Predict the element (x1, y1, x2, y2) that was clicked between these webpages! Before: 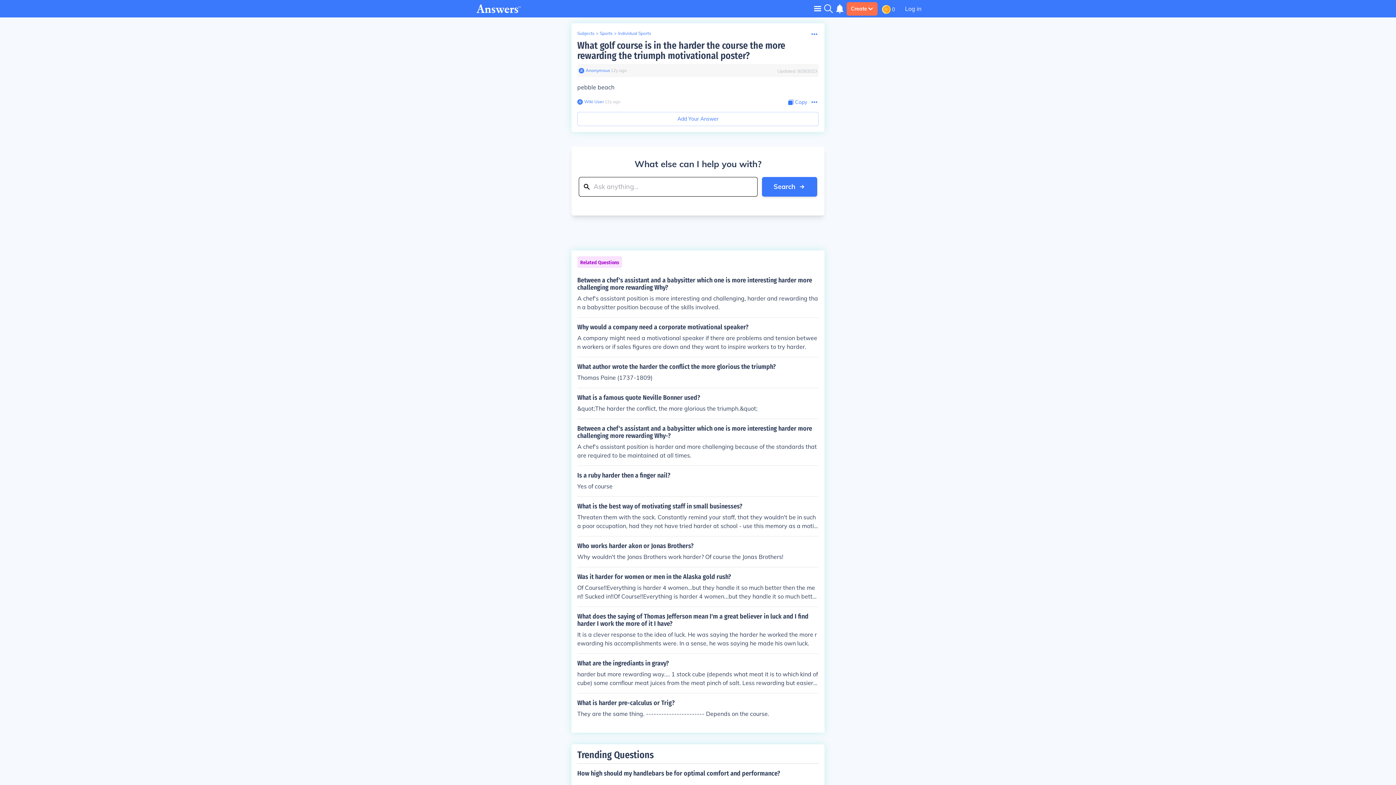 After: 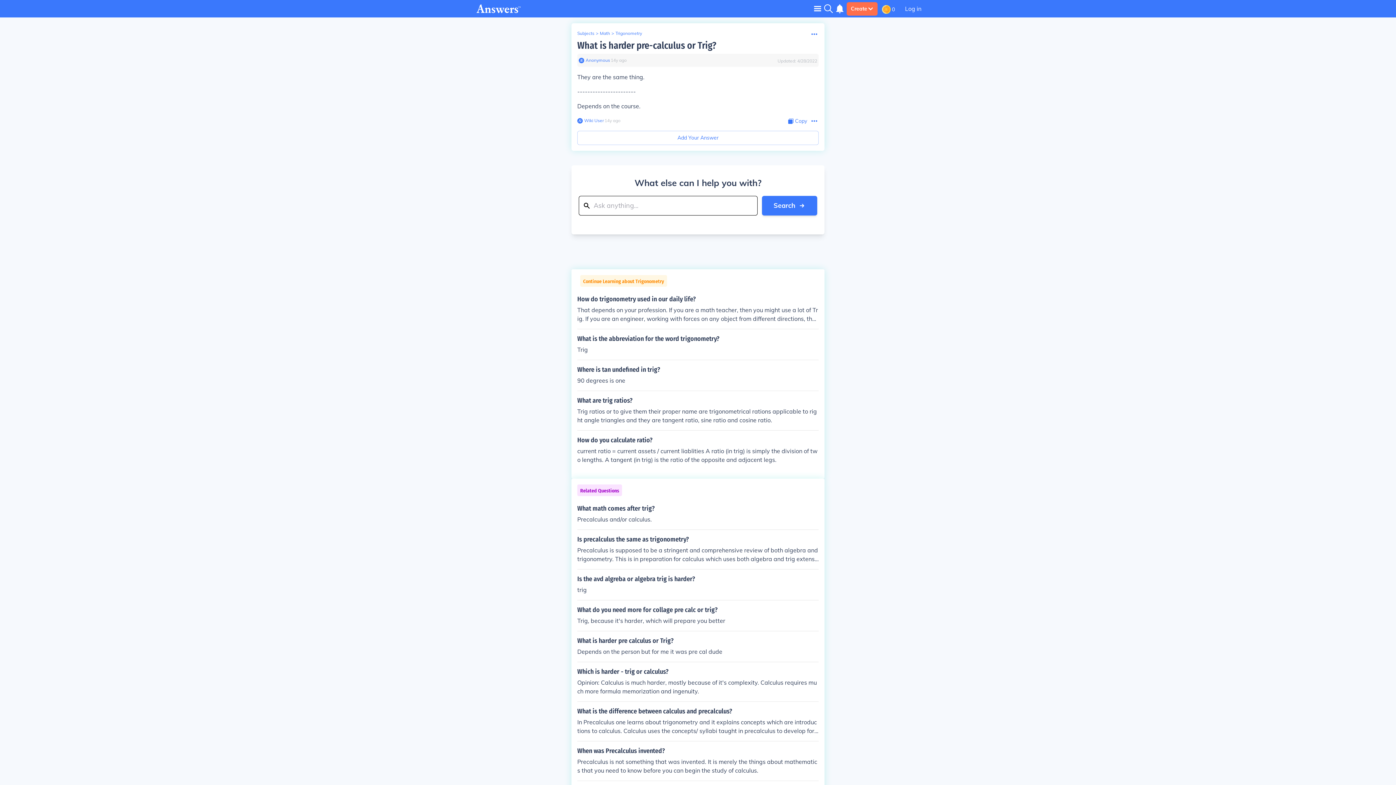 Action: label: What is harder pre-calculus or Trig?

They are the same thing. ----------------------- Depends on the course. bbox: (577, 699, 818, 718)